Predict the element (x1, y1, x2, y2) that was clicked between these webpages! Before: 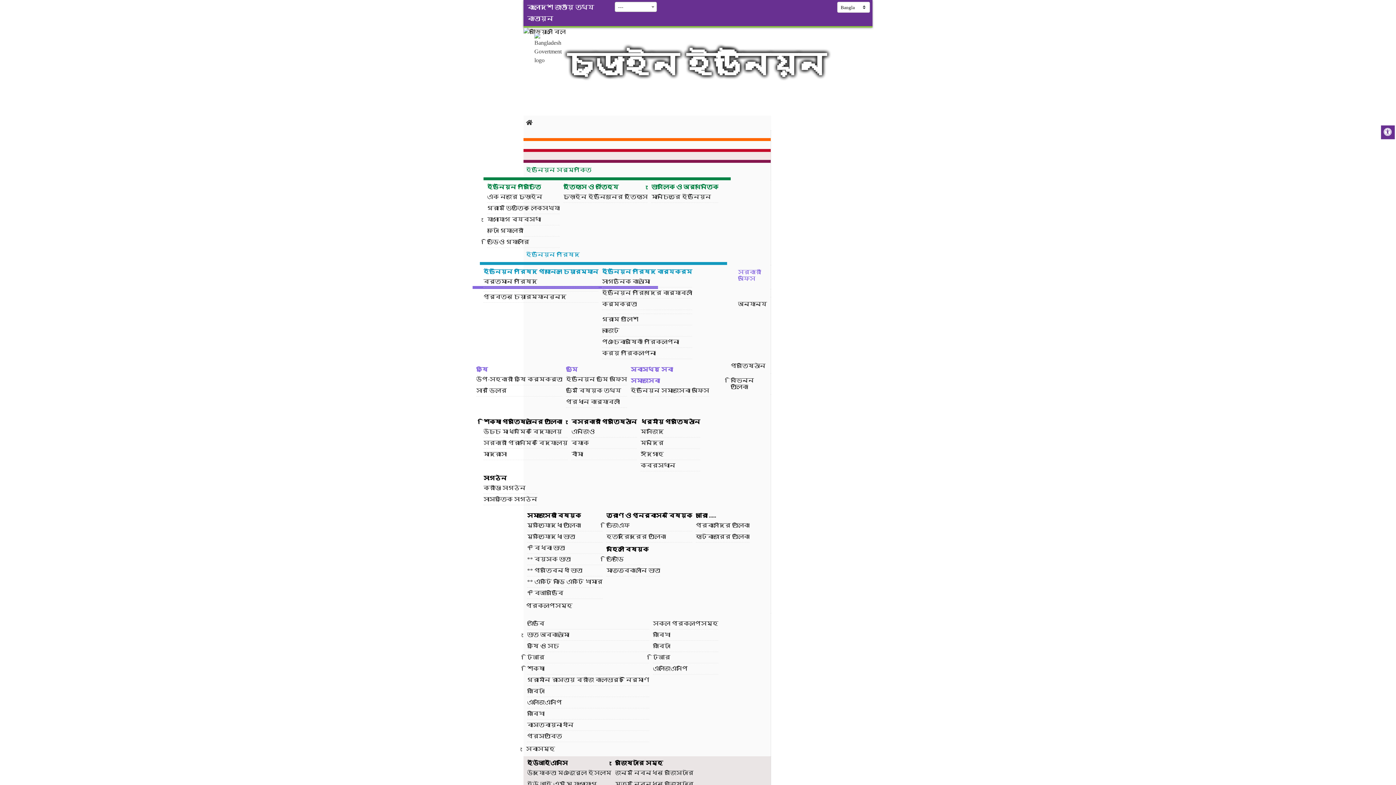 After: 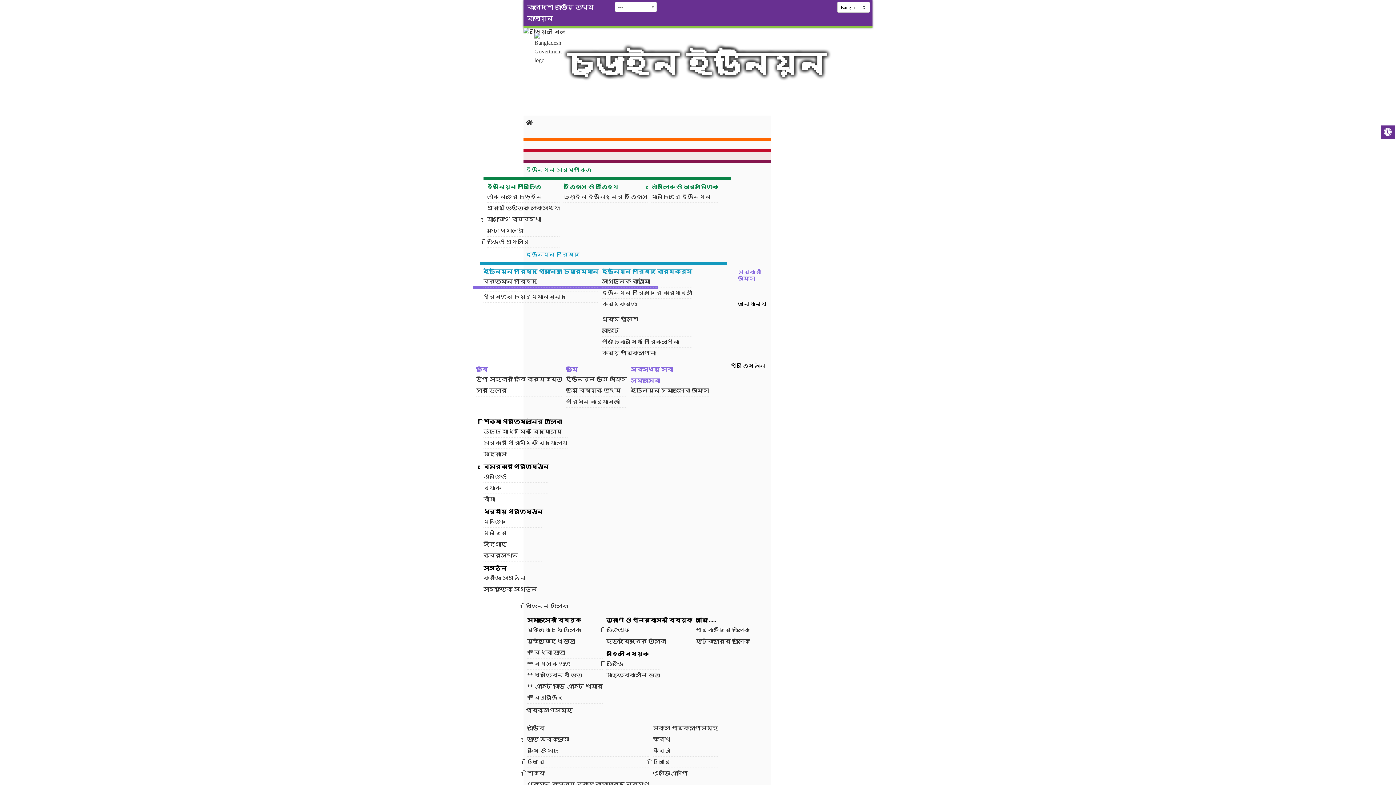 Action: label: অন্যান্য প্রতিষ্ঠান bbox: (523, 297, 770, 373)